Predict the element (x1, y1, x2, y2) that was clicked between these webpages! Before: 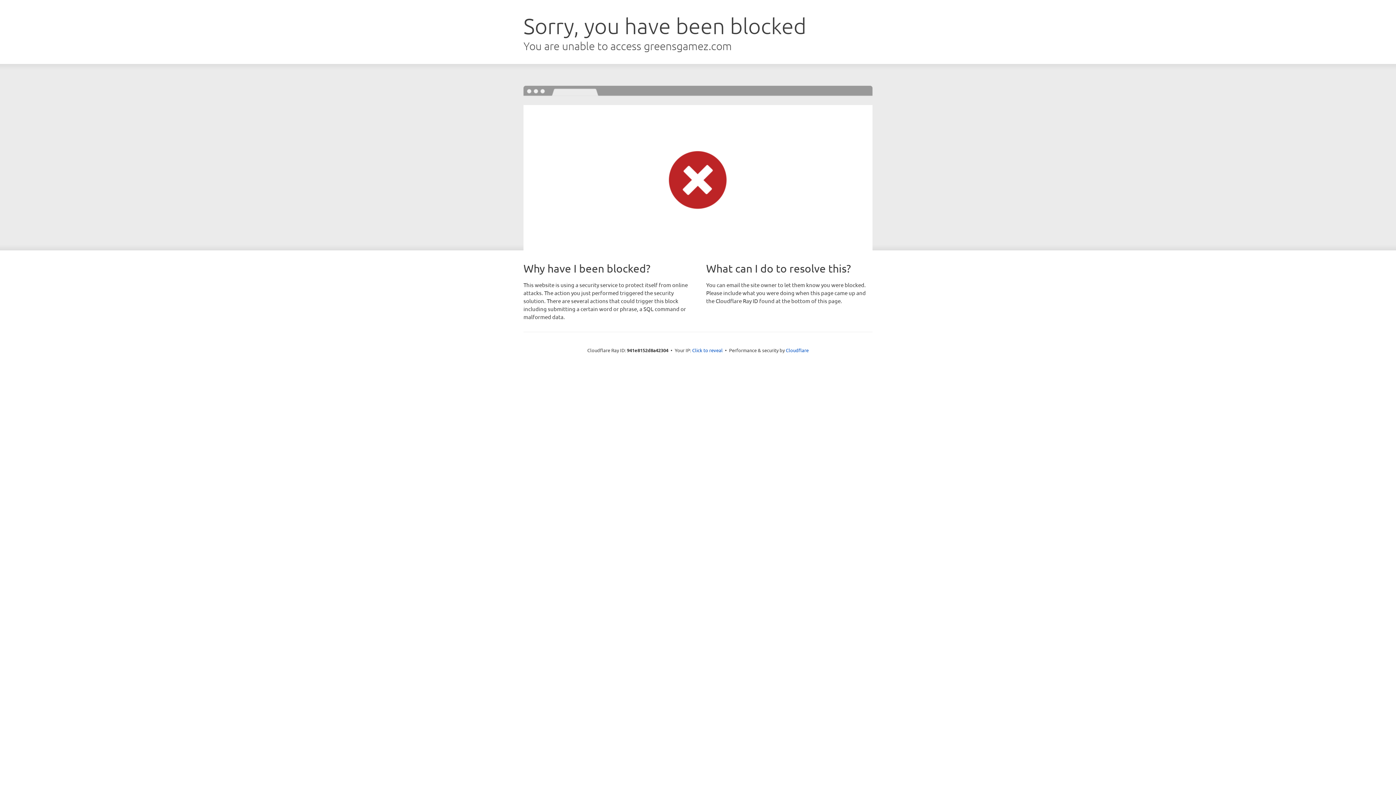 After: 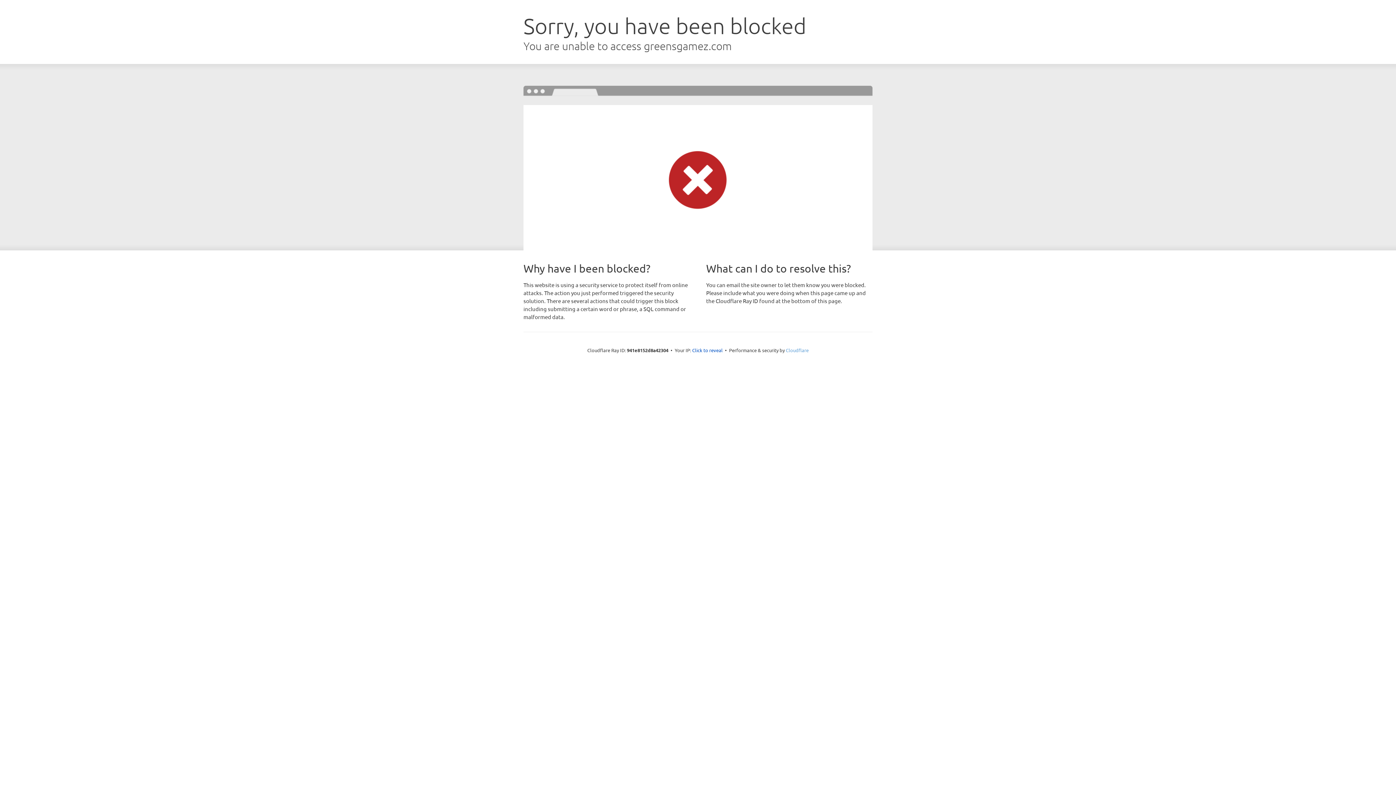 Action: bbox: (786, 347, 808, 353) label: Cloudflare